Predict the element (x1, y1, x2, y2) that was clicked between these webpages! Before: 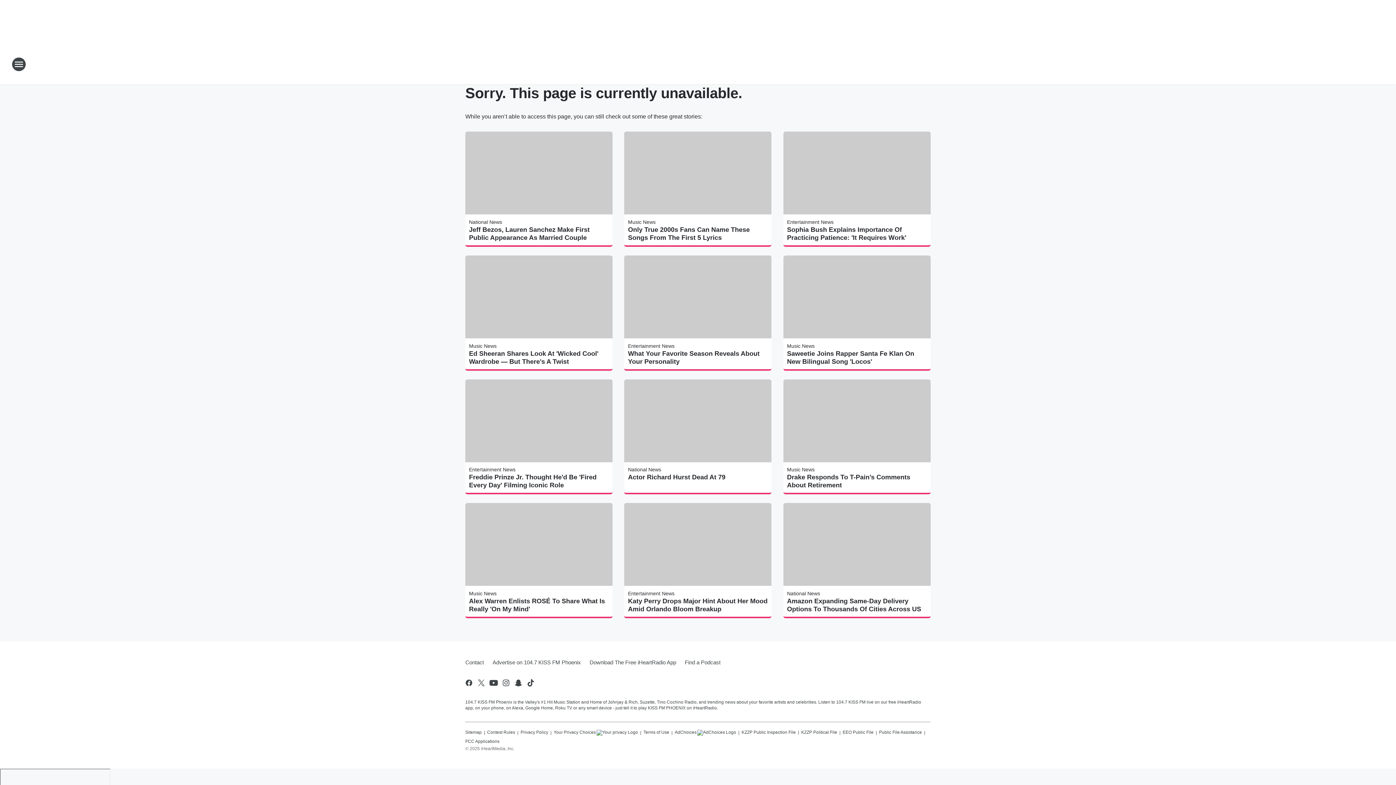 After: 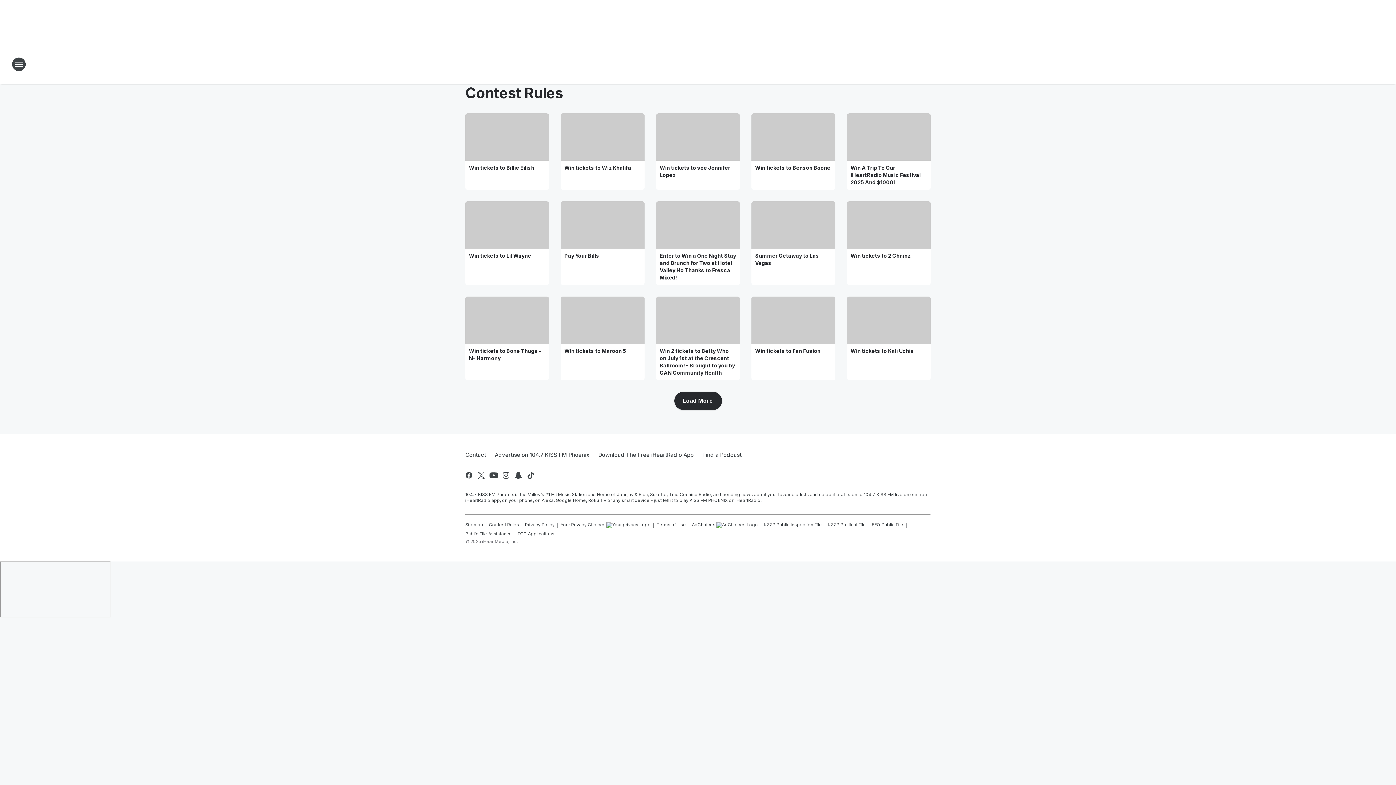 Action: bbox: (487, 727, 515, 736) label: Contest Rules